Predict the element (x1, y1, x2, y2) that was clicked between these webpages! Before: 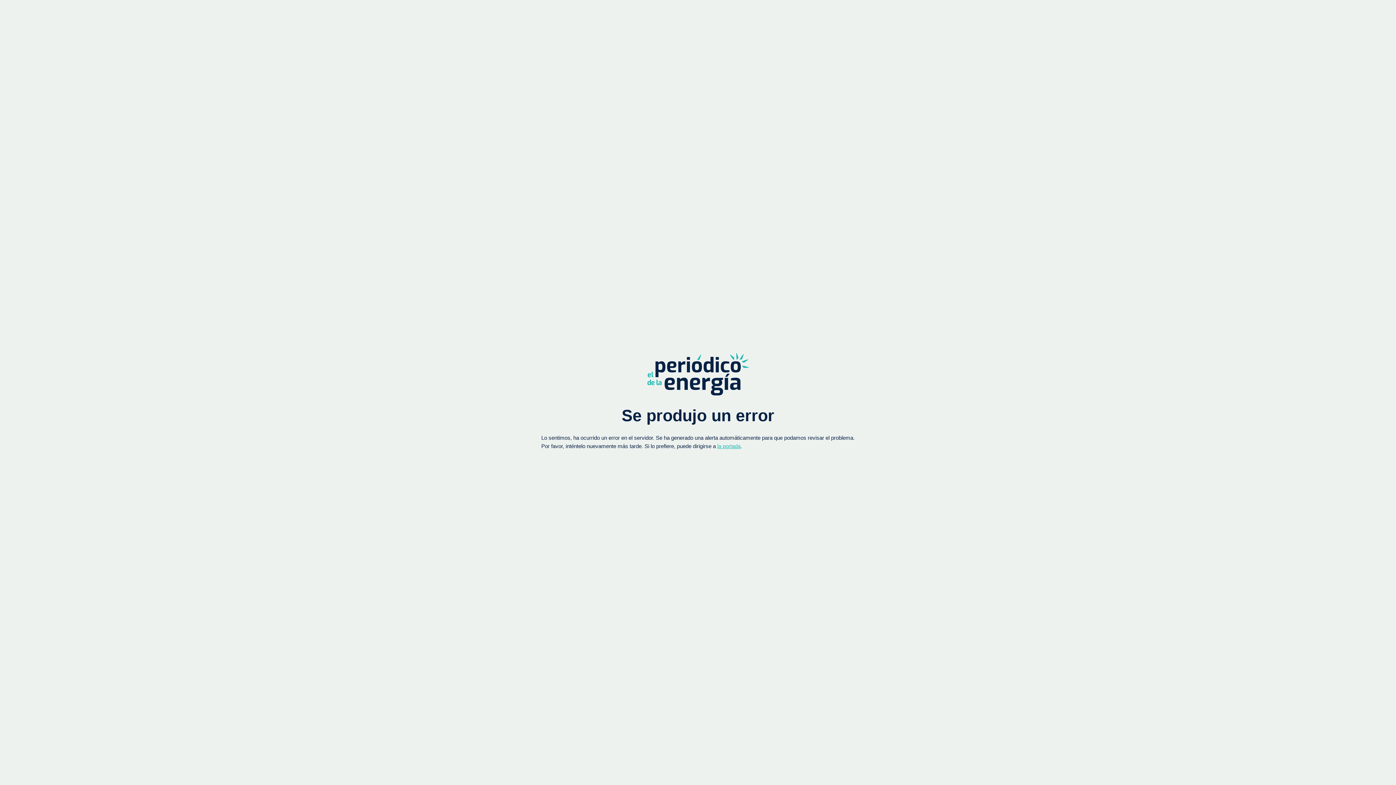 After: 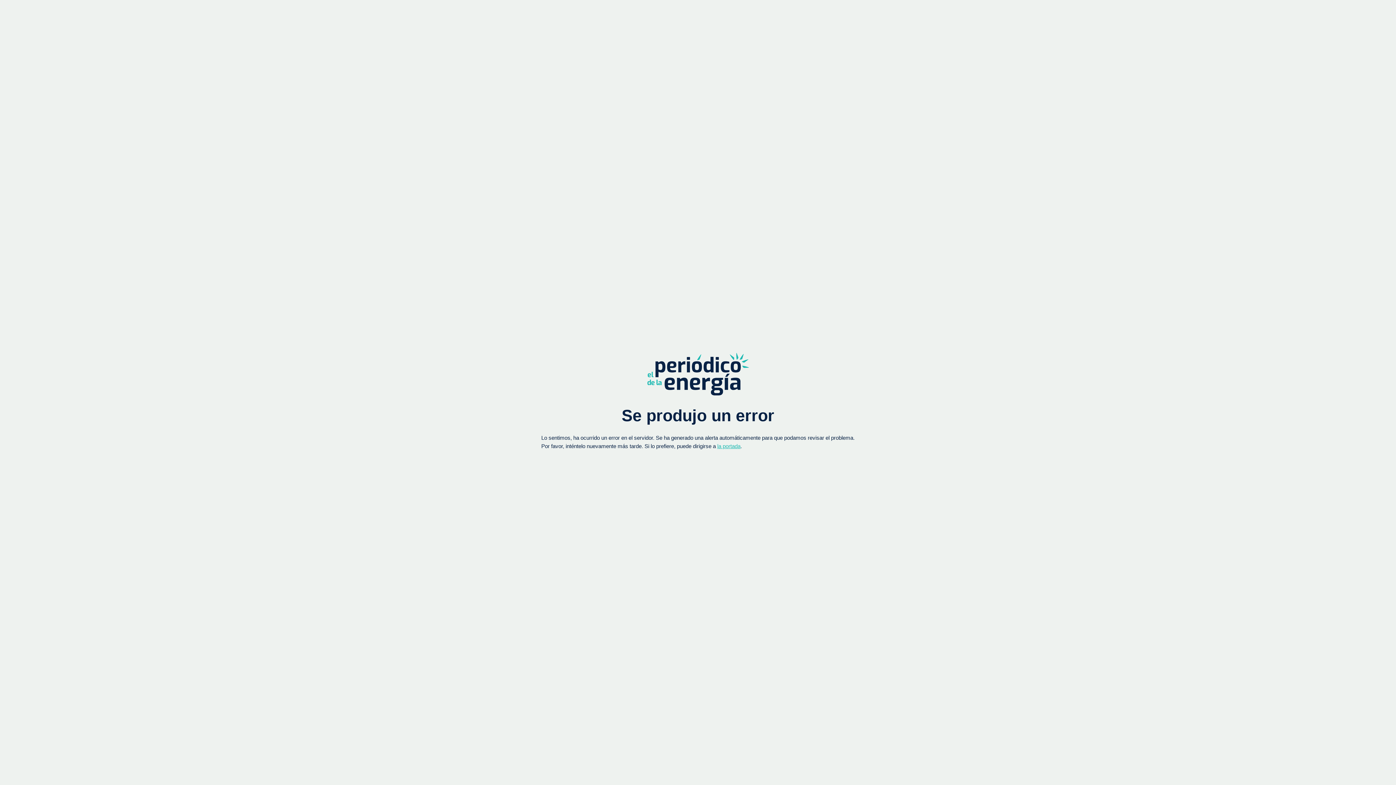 Action: bbox: (717, 443, 740, 449) label: la portada